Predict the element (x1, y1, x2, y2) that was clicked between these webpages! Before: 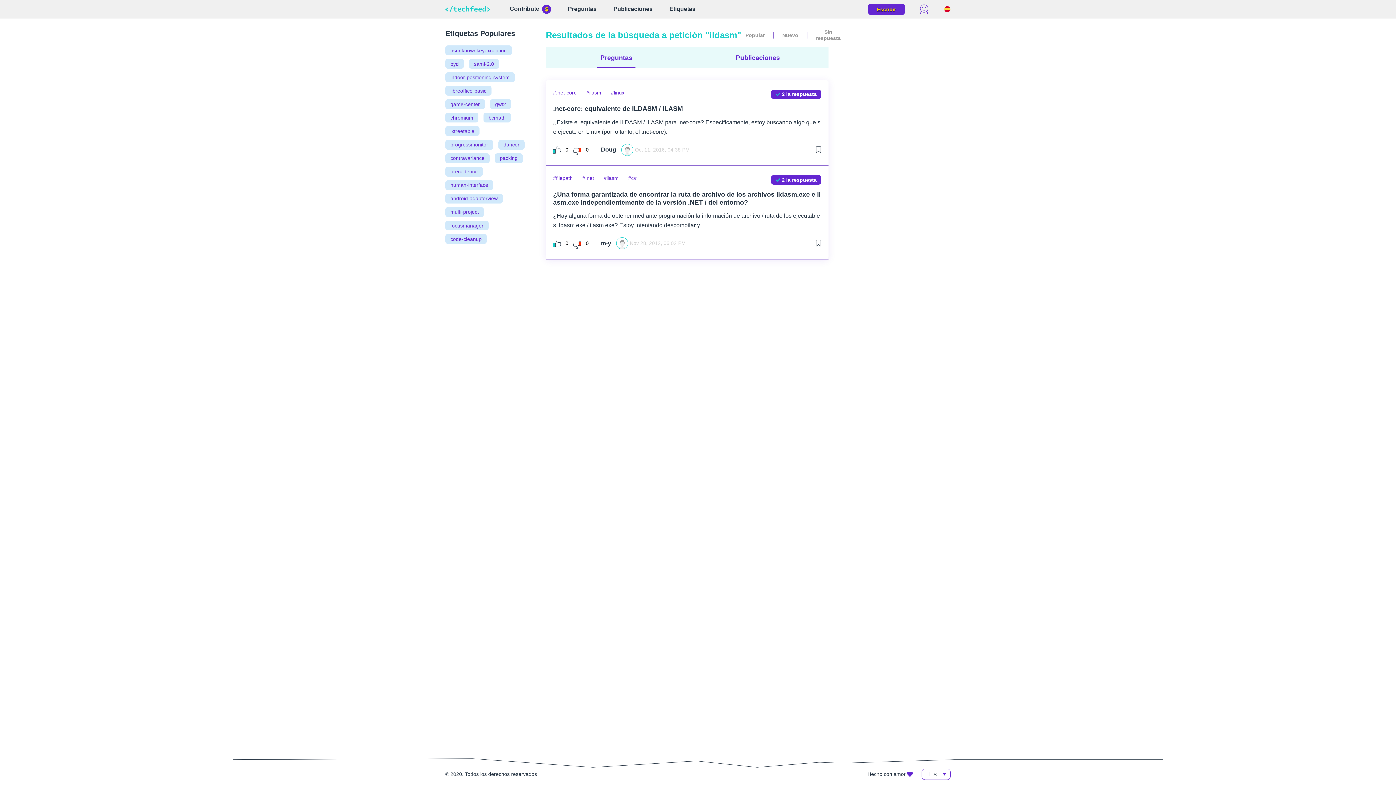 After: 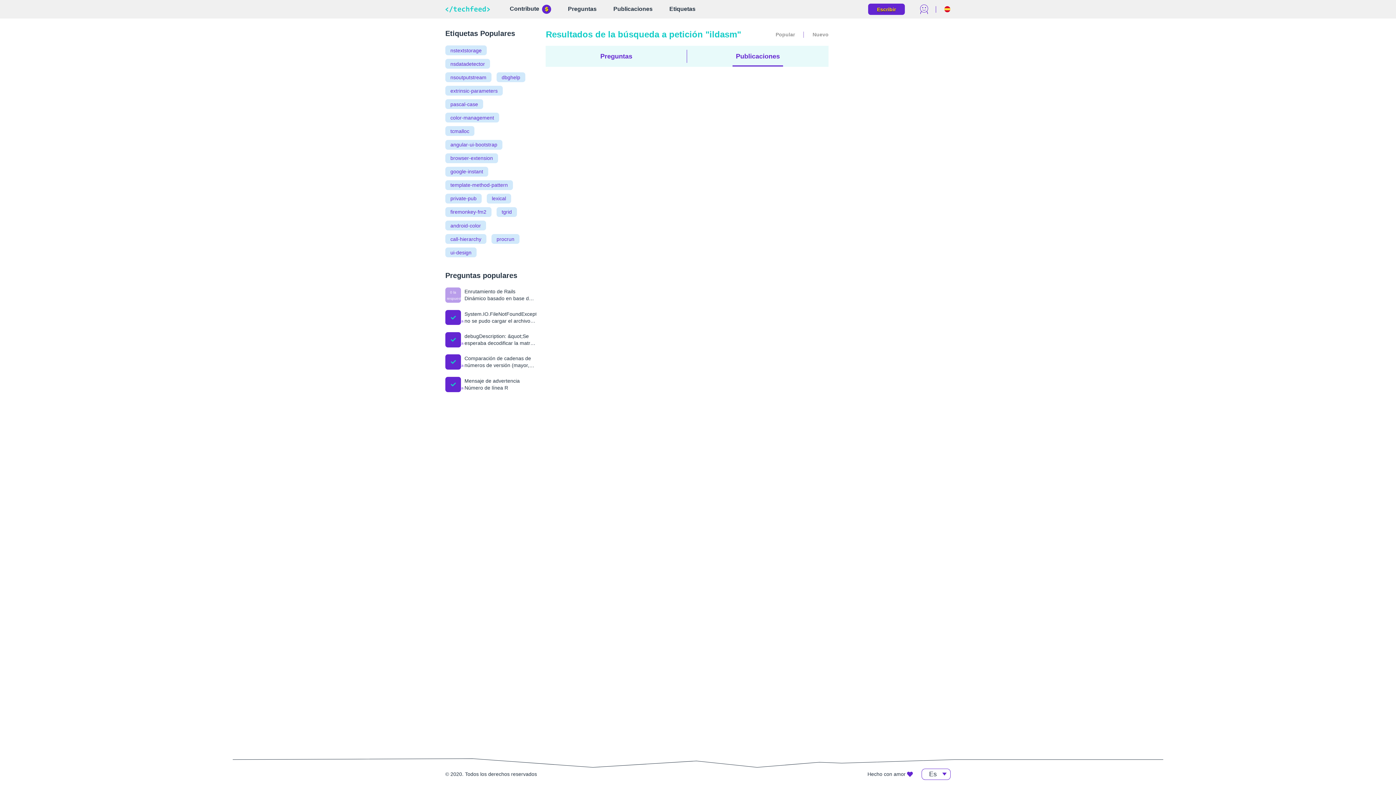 Action: bbox: (732, 51, 783, 64) label: Publicaciones